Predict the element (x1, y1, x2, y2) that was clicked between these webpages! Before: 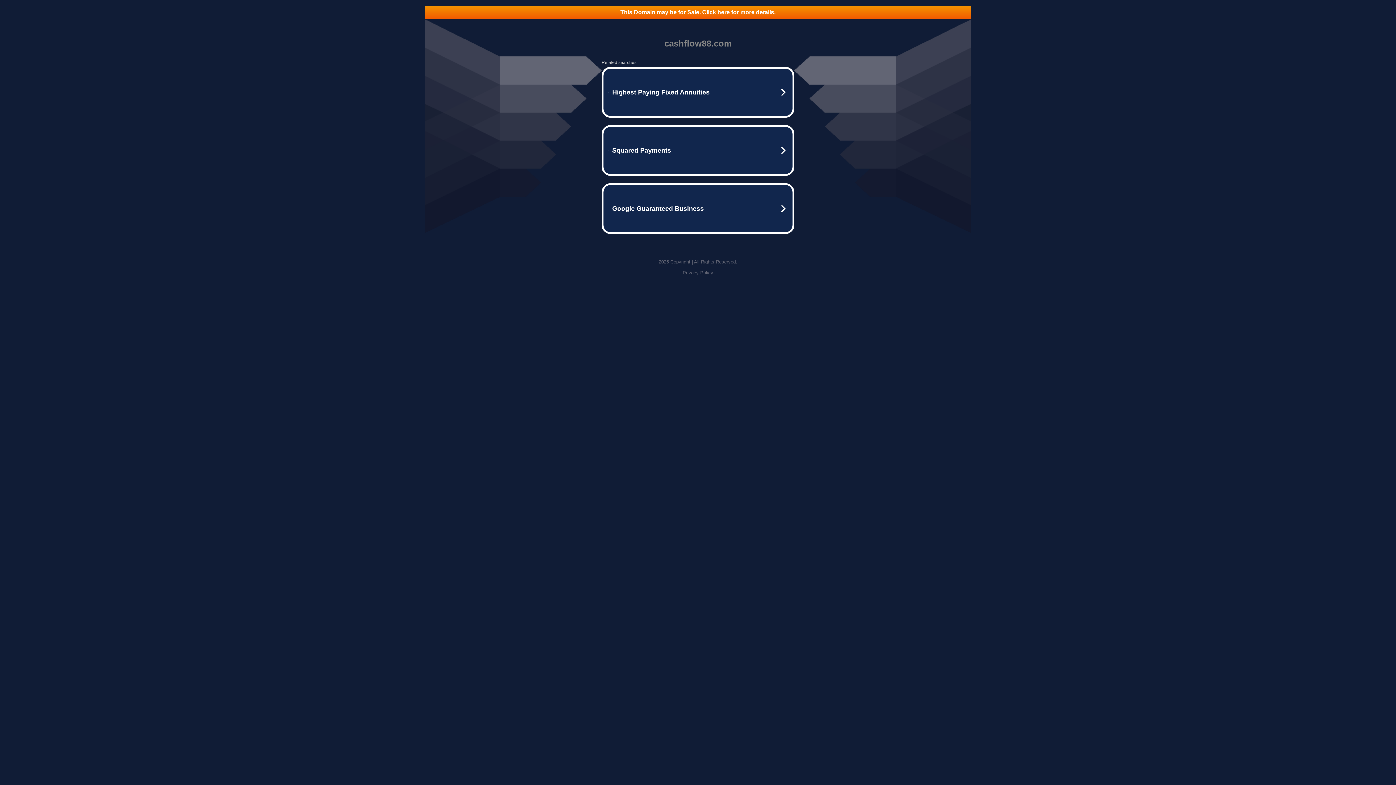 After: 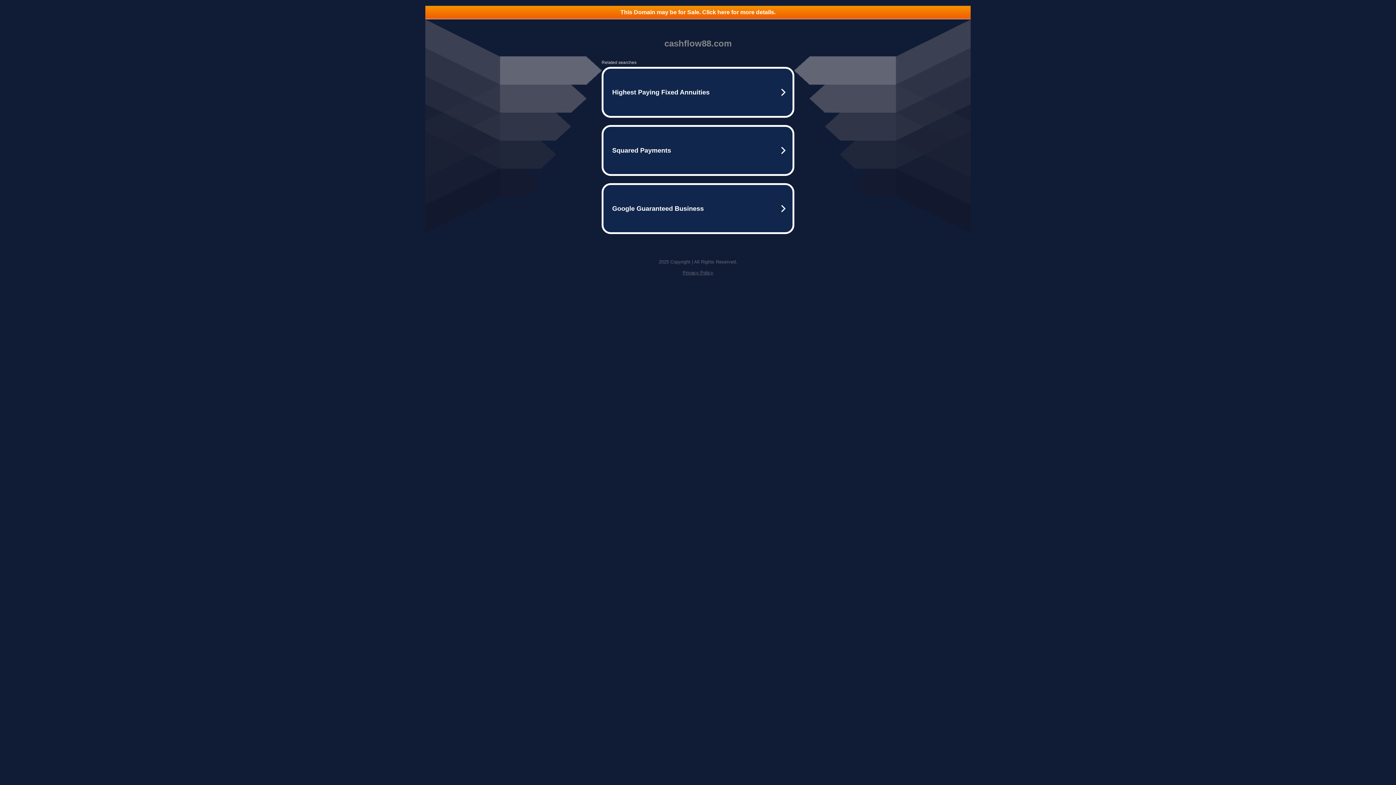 Action: bbox: (682, 270, 713, 275) label: Privacy Policy